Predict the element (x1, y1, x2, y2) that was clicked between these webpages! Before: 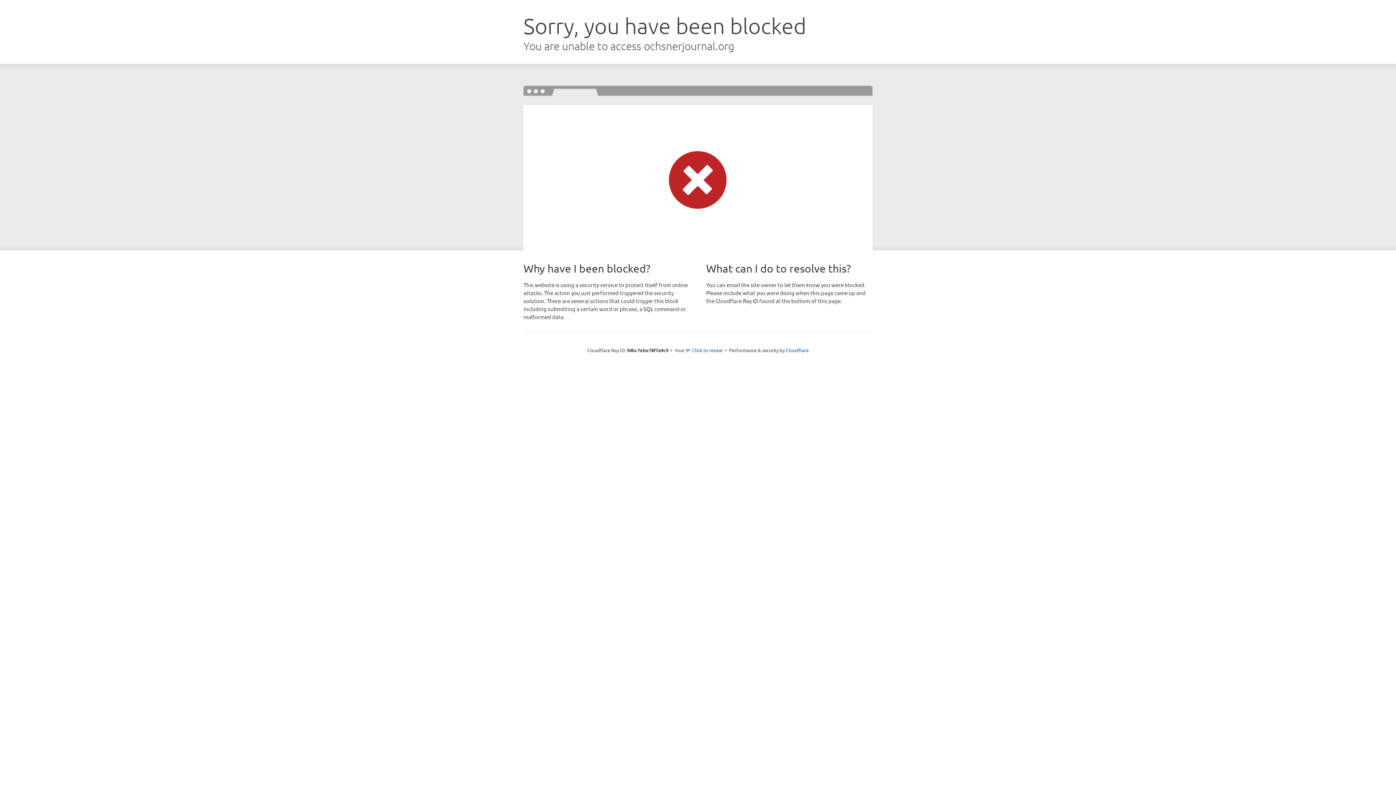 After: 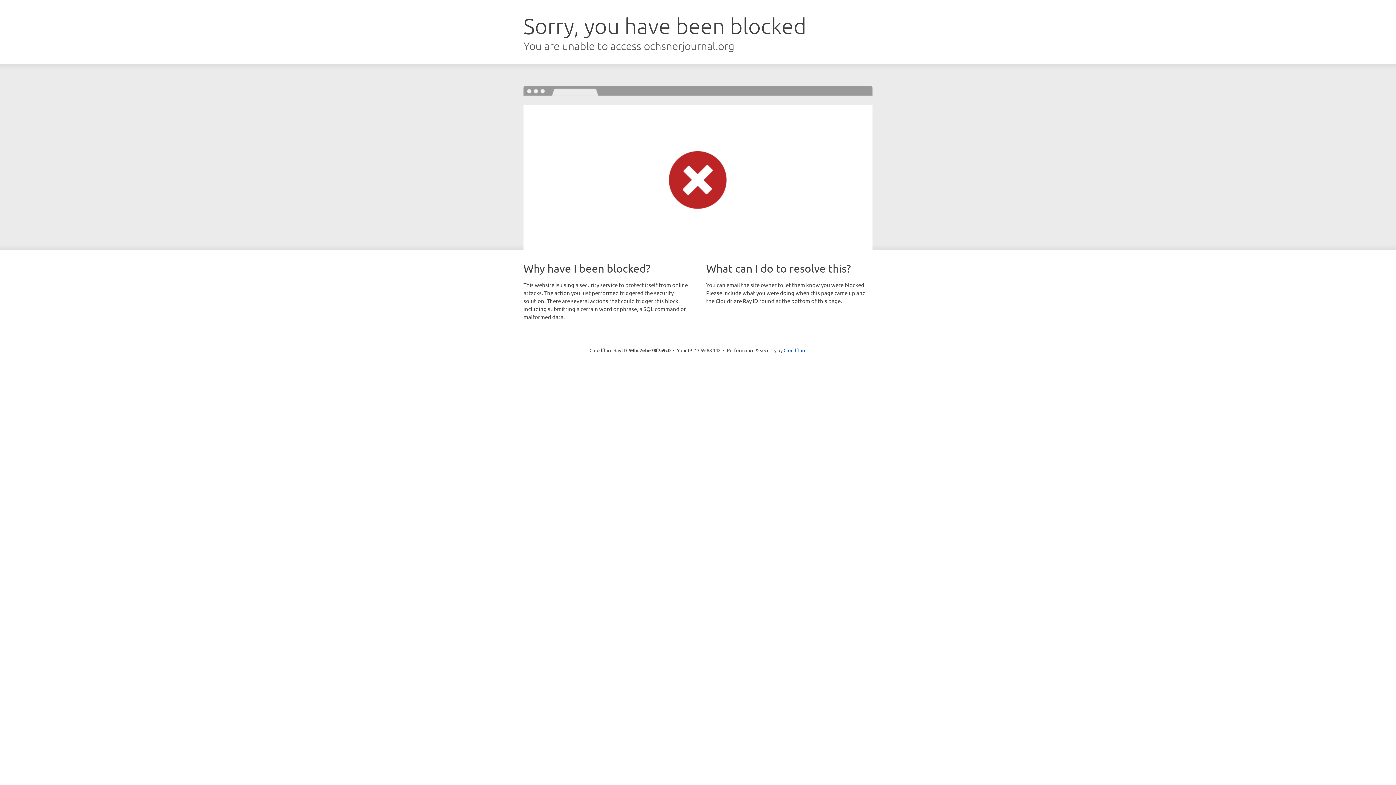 Action: label: Click to reveal bbox: (692, 346, 722, 353)